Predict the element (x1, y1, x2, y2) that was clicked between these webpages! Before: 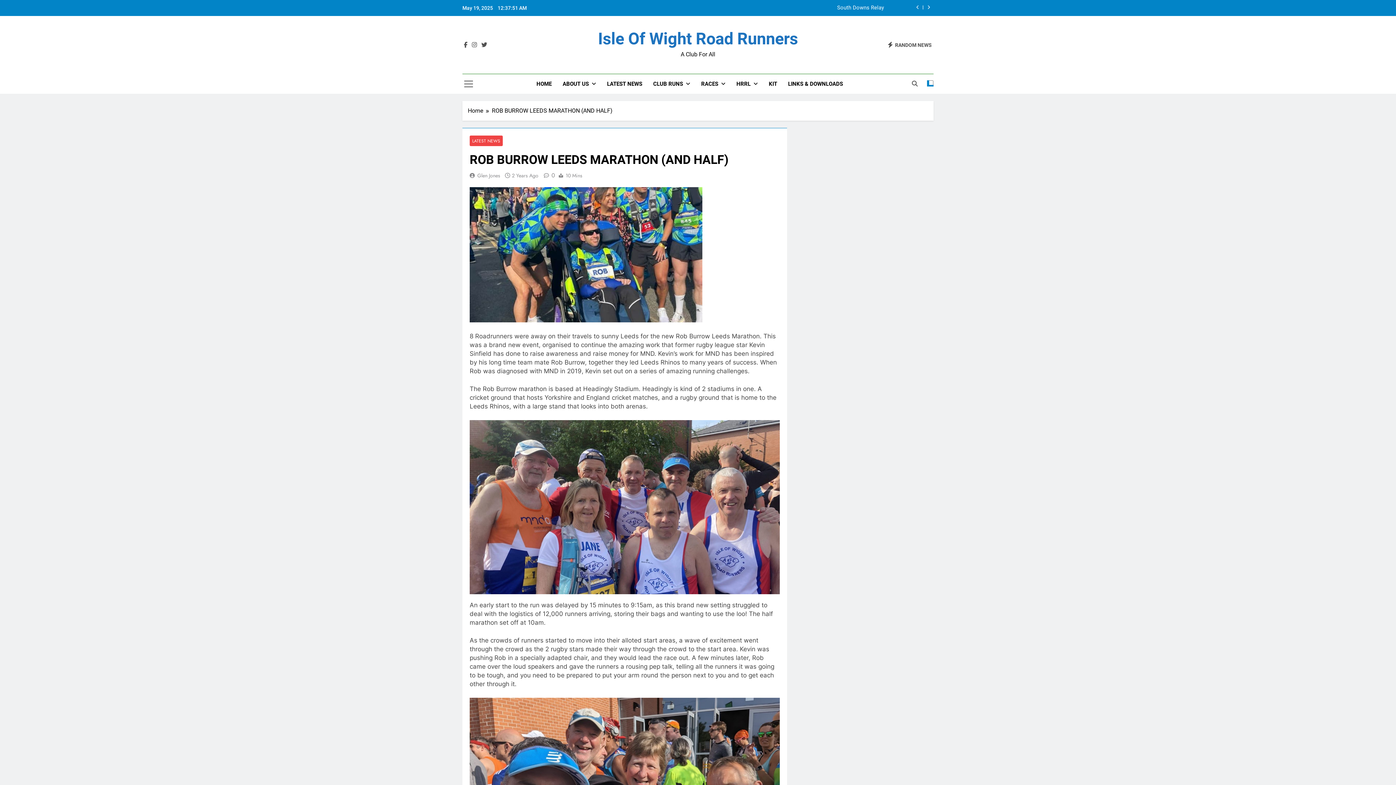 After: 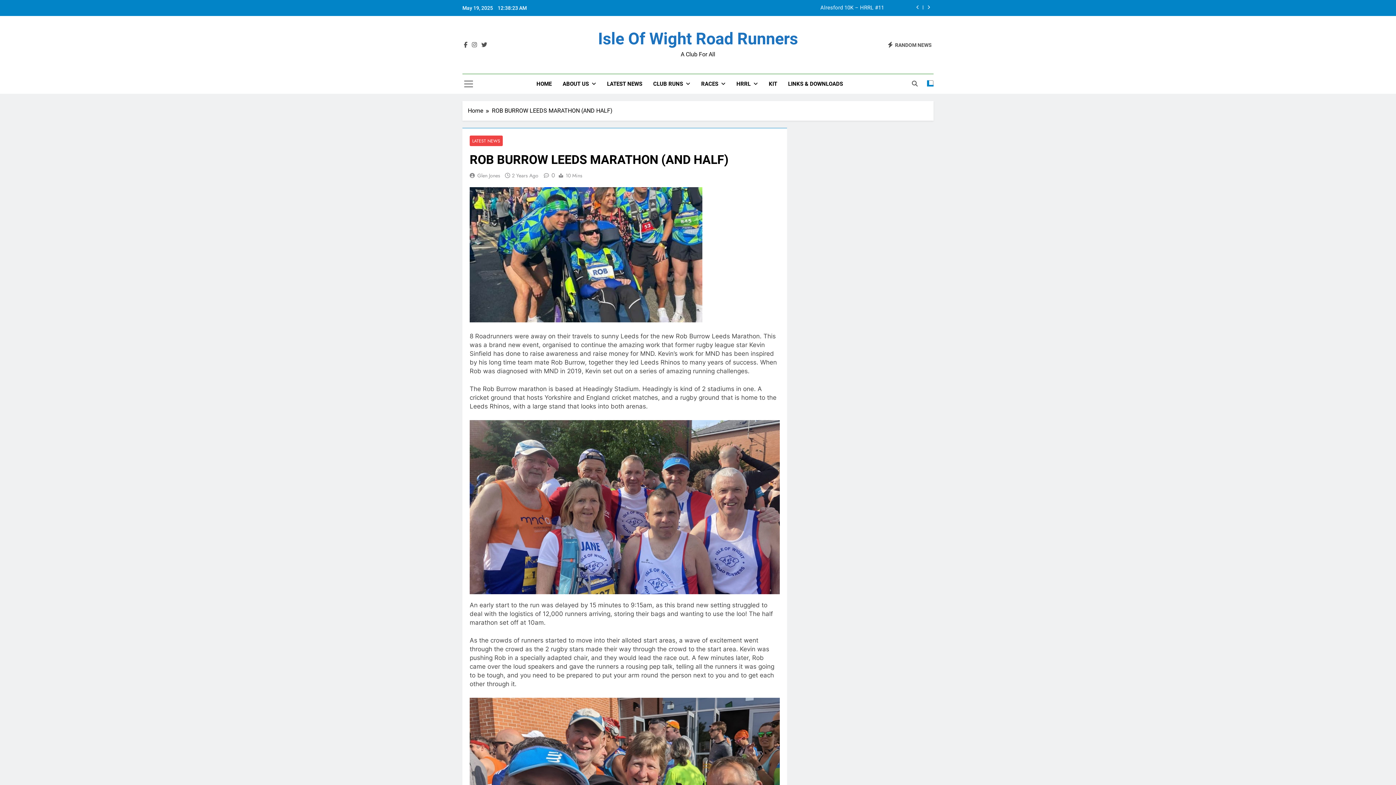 Action: bbox: (512, 172, 538, 179) label: 2 Years Ago